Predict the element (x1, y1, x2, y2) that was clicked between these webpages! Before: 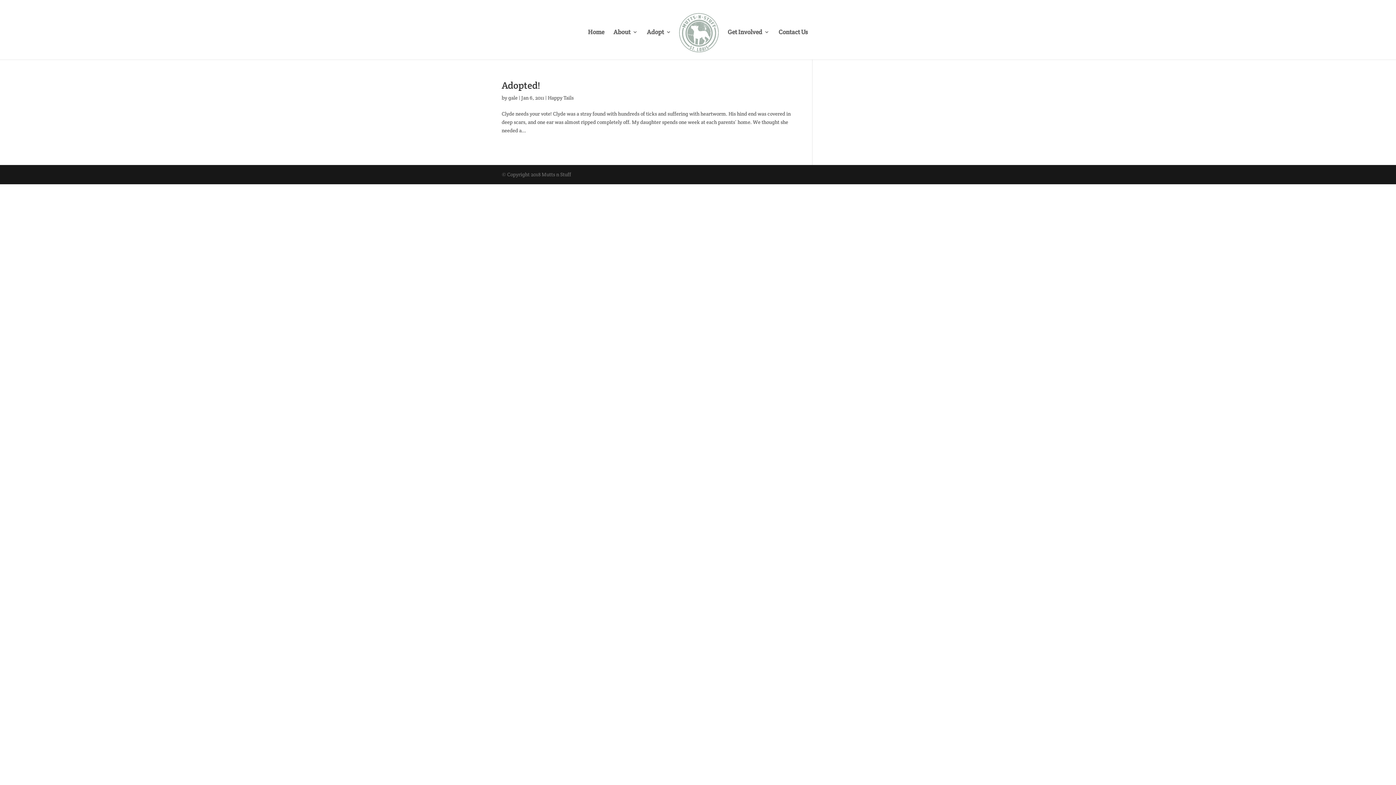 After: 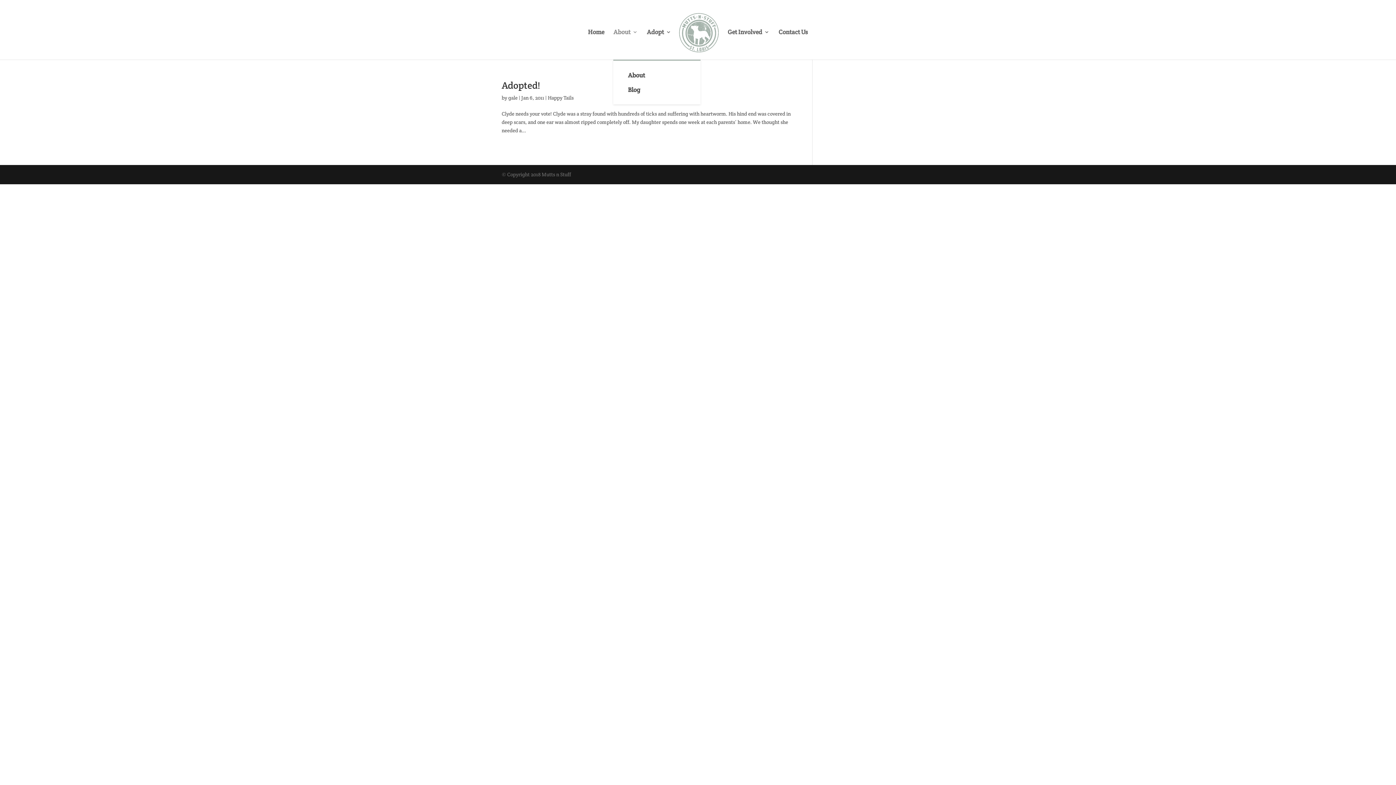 Action: bbox: (613, 29, 637, 59) label: About